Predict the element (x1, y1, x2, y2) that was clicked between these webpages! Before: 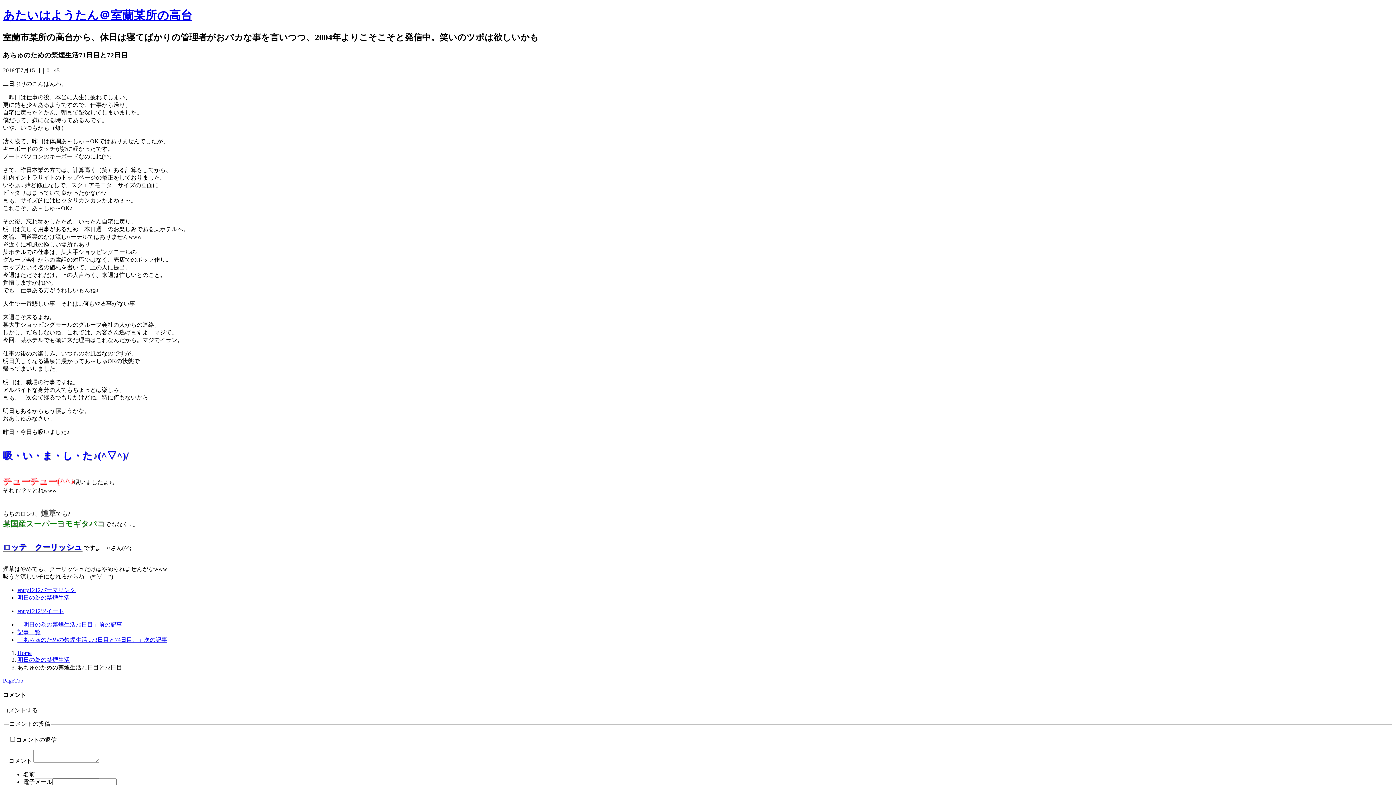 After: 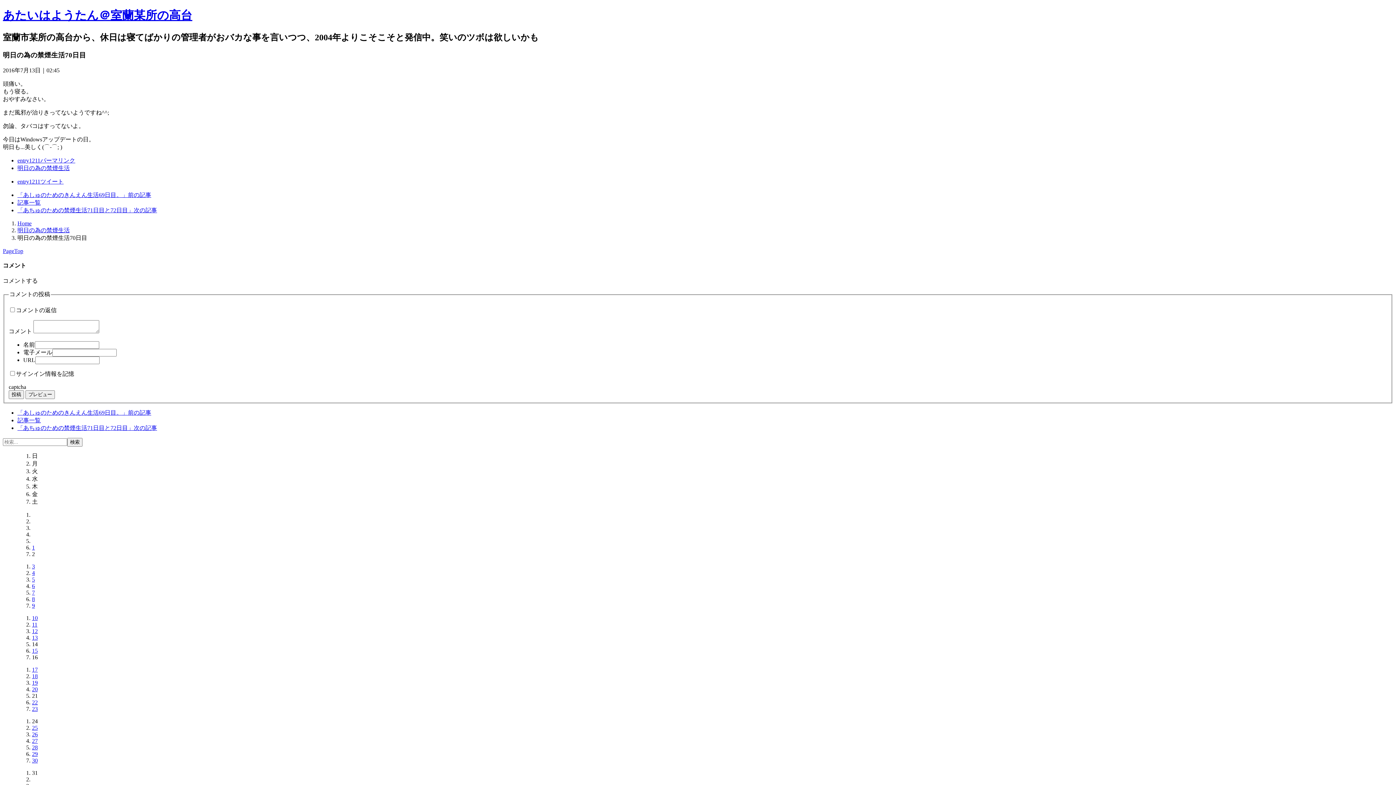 Action: label: 「明日の為の禁煙生活70日目」前の記事 bbox: (17, 621, 122, 627)